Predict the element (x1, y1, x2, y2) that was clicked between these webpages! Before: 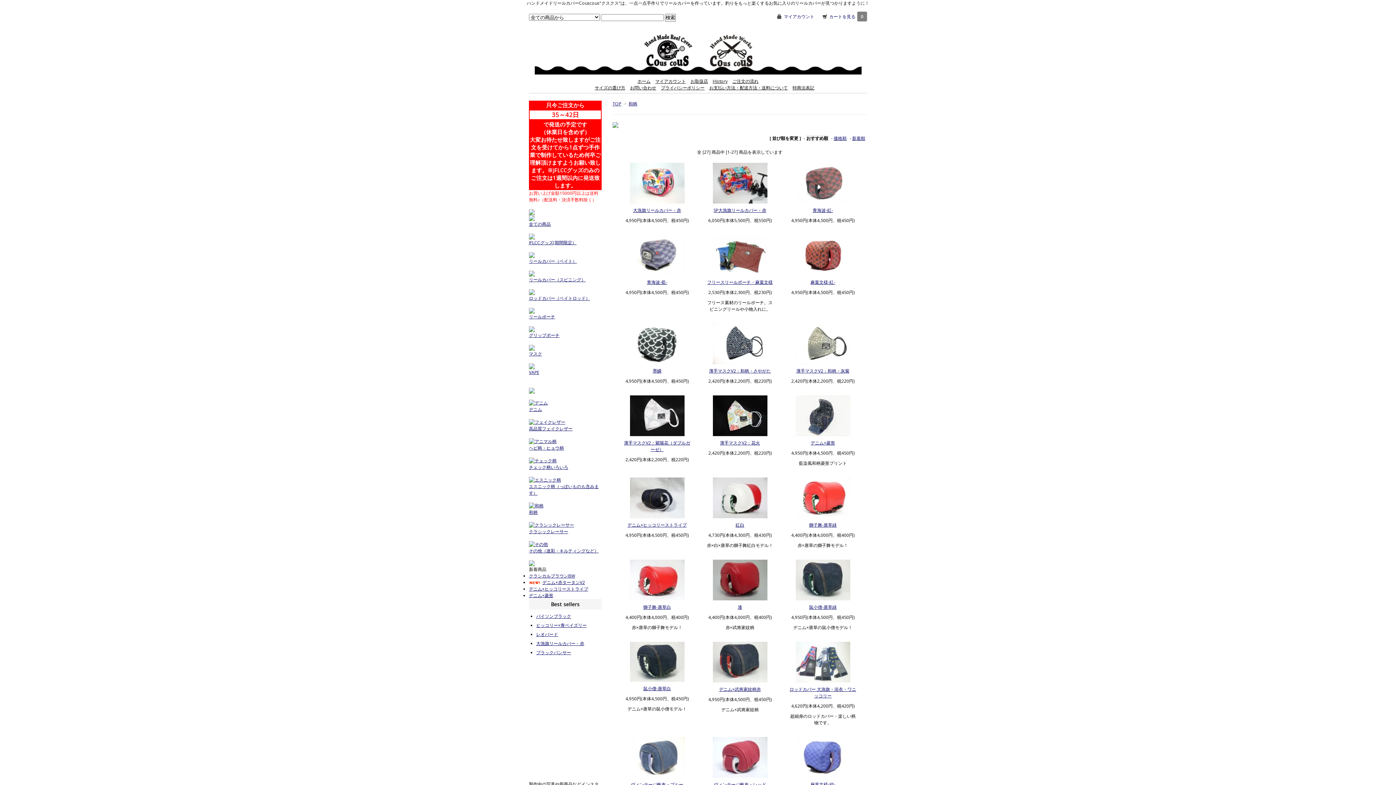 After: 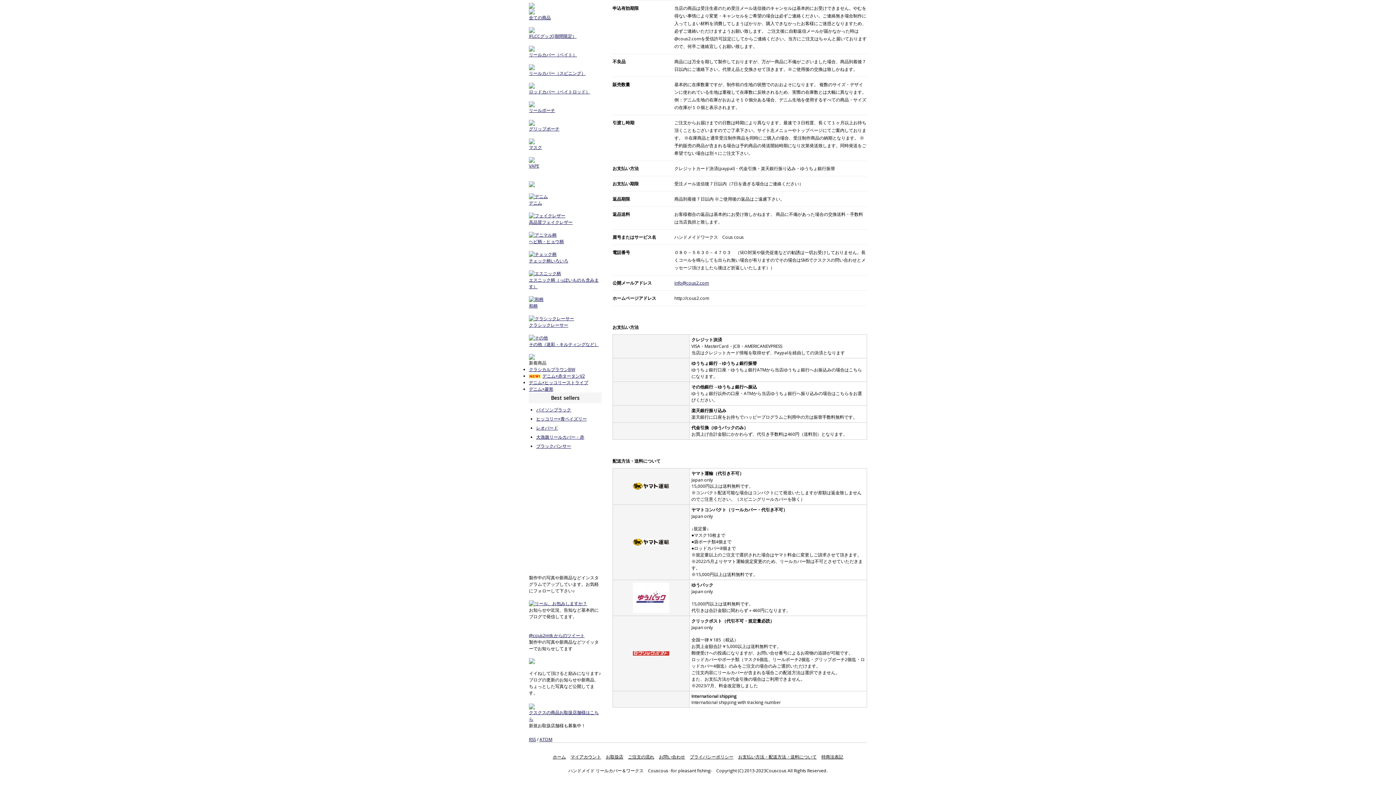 Action: label: お支払い方法・配送方法・送料について bbox: (709, 84, 788, 90)